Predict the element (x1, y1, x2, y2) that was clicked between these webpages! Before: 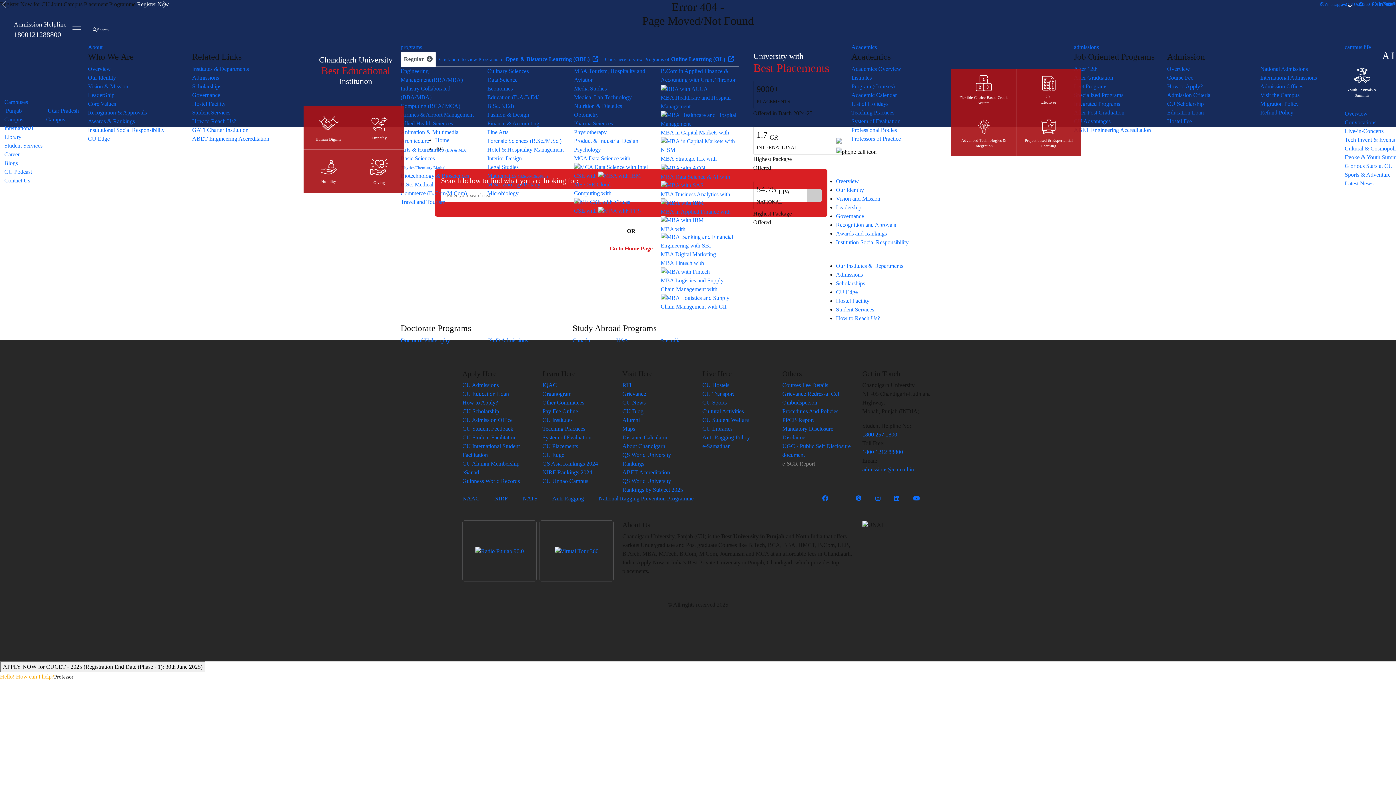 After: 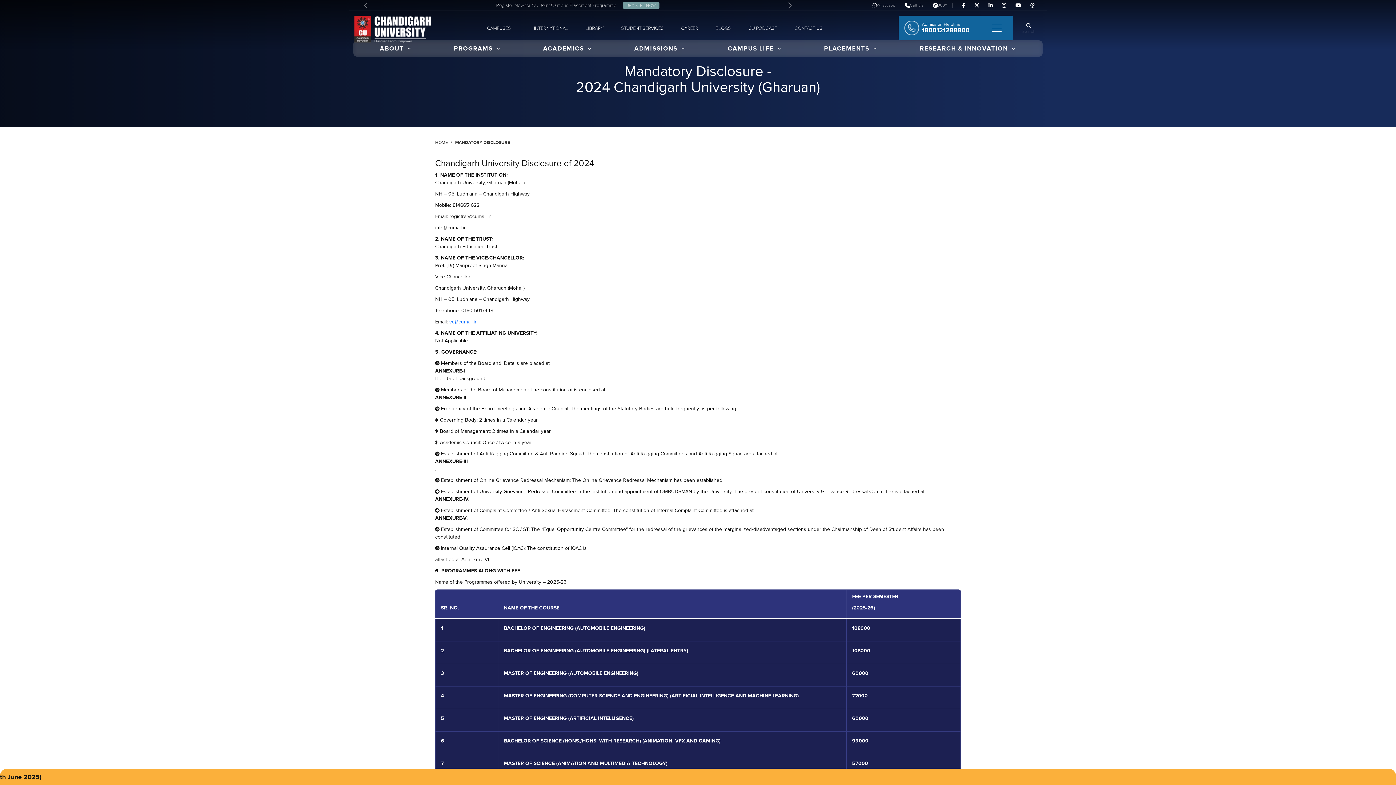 Action: bbox: (782, 425, 833, 432) label: Mandatory Disclosure